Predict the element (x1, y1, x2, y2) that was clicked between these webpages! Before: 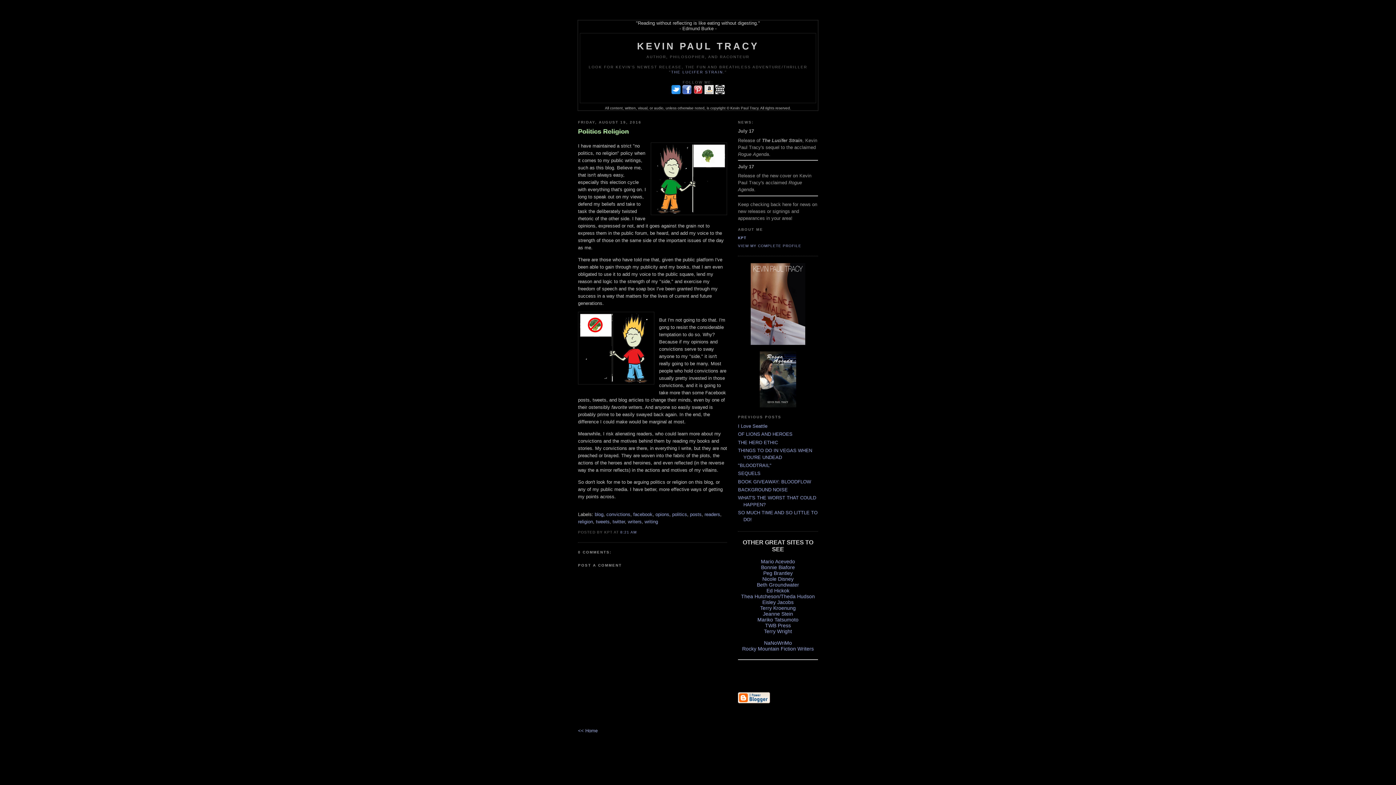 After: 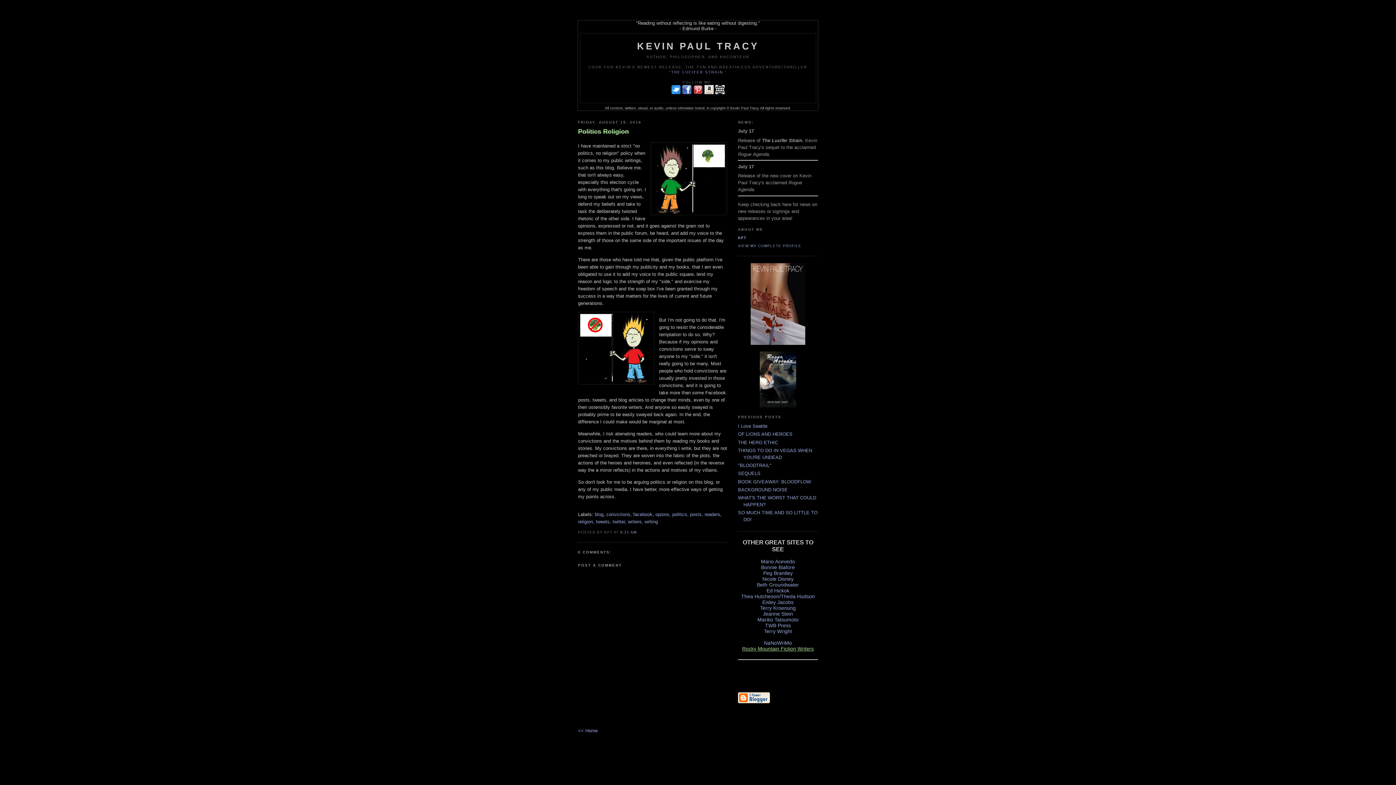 Action: label: Rocky Mountain Fiction Writers bbox: (742, 646, 814, 651)